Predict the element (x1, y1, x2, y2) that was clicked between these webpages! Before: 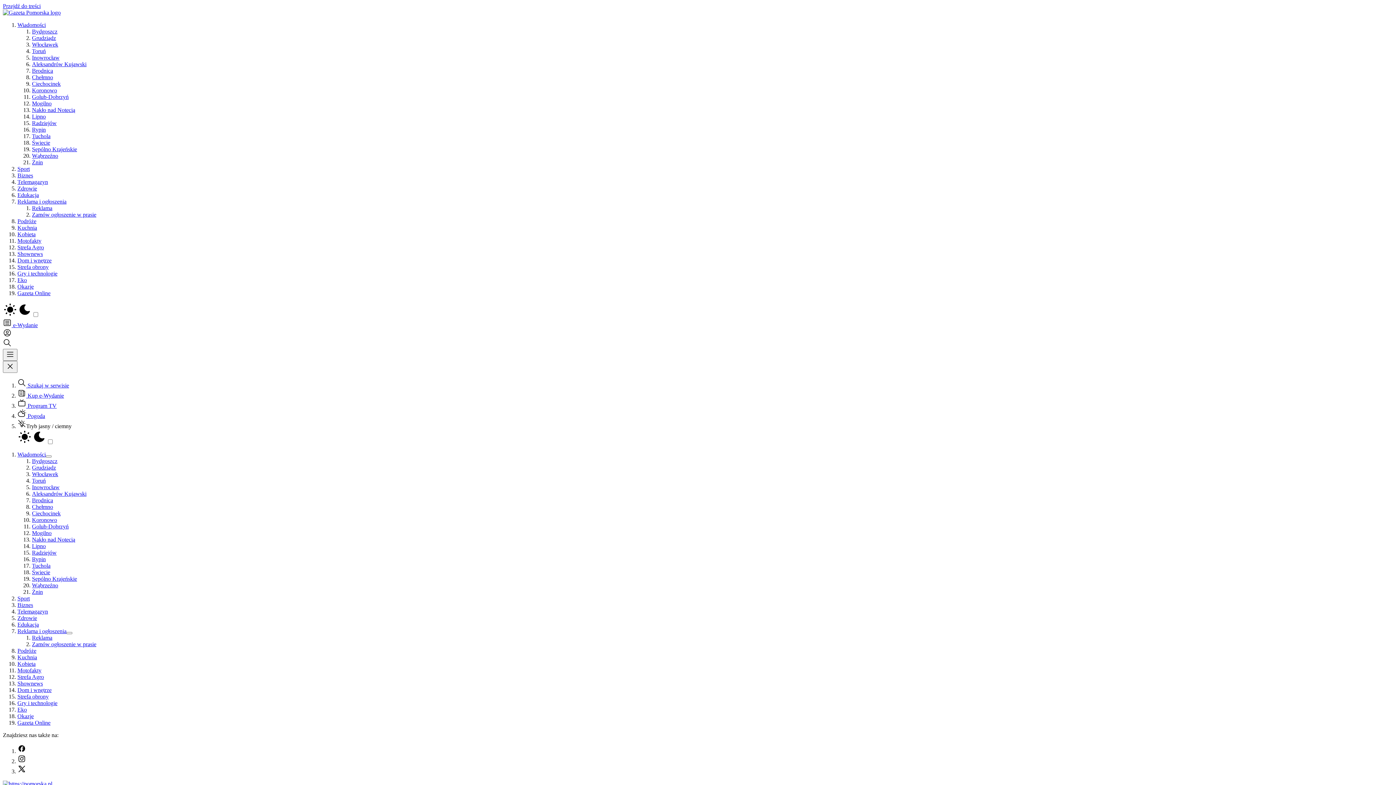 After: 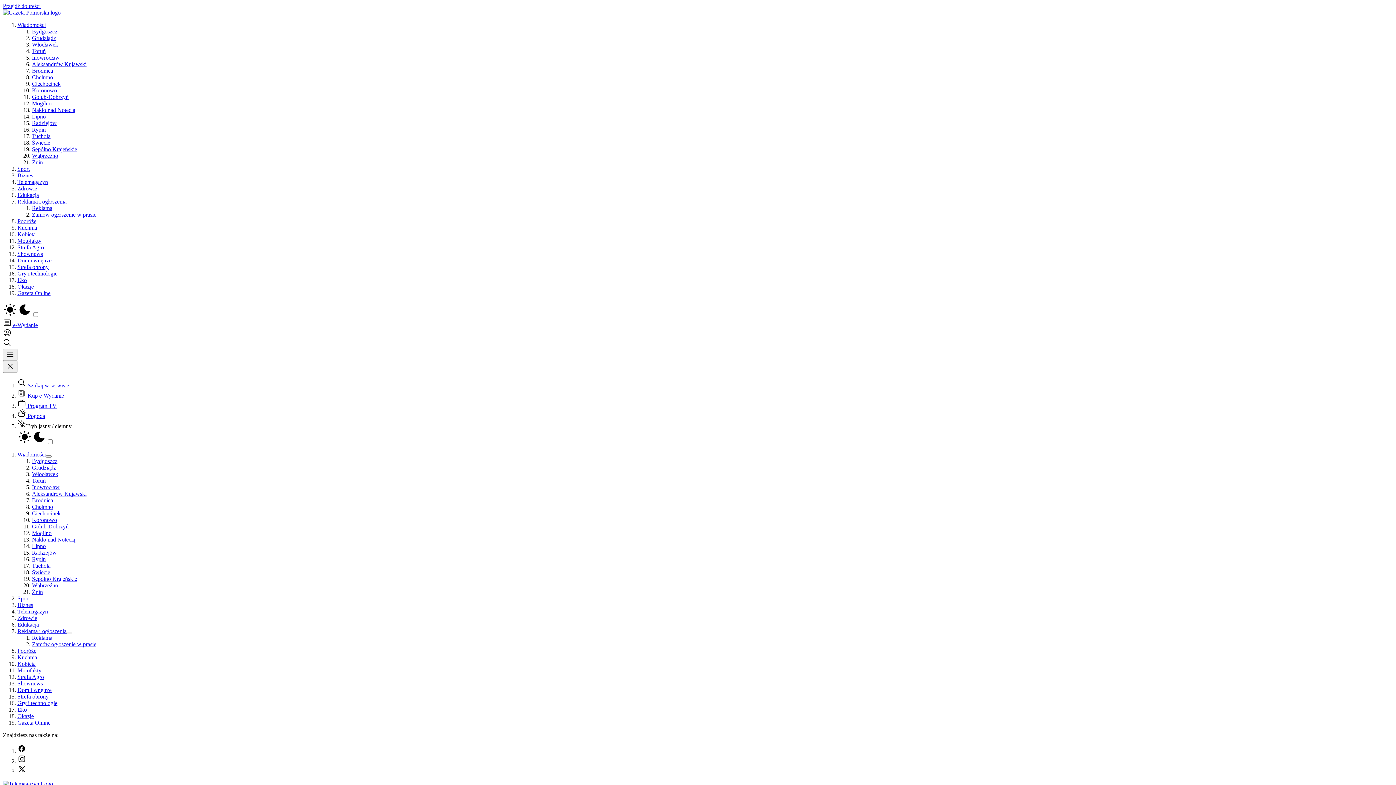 Action: label: Telemagazyn bbox: (17, 178, 48, 185)